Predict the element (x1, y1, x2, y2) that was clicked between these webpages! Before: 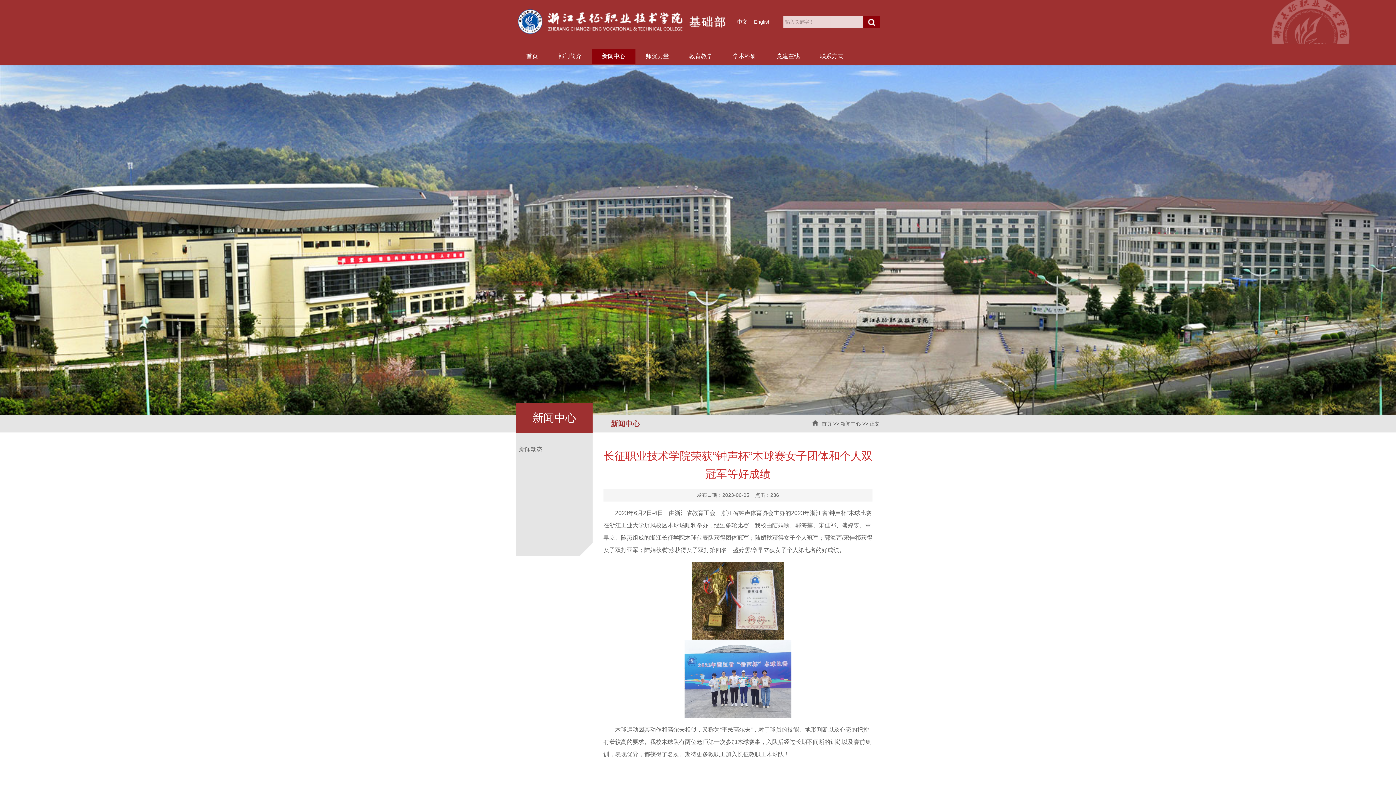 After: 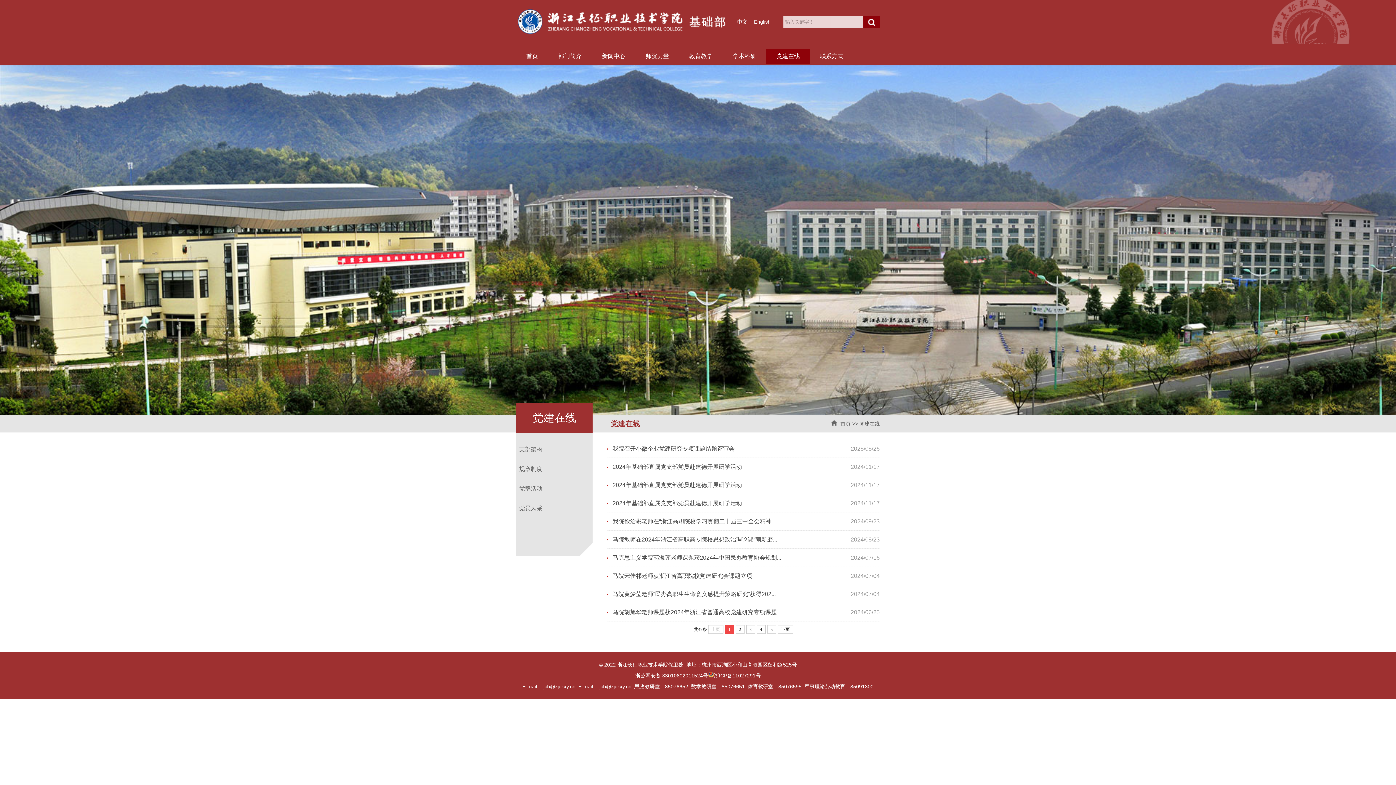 Action: label: 党建在线 bbox: (766, 49, 810, 63)